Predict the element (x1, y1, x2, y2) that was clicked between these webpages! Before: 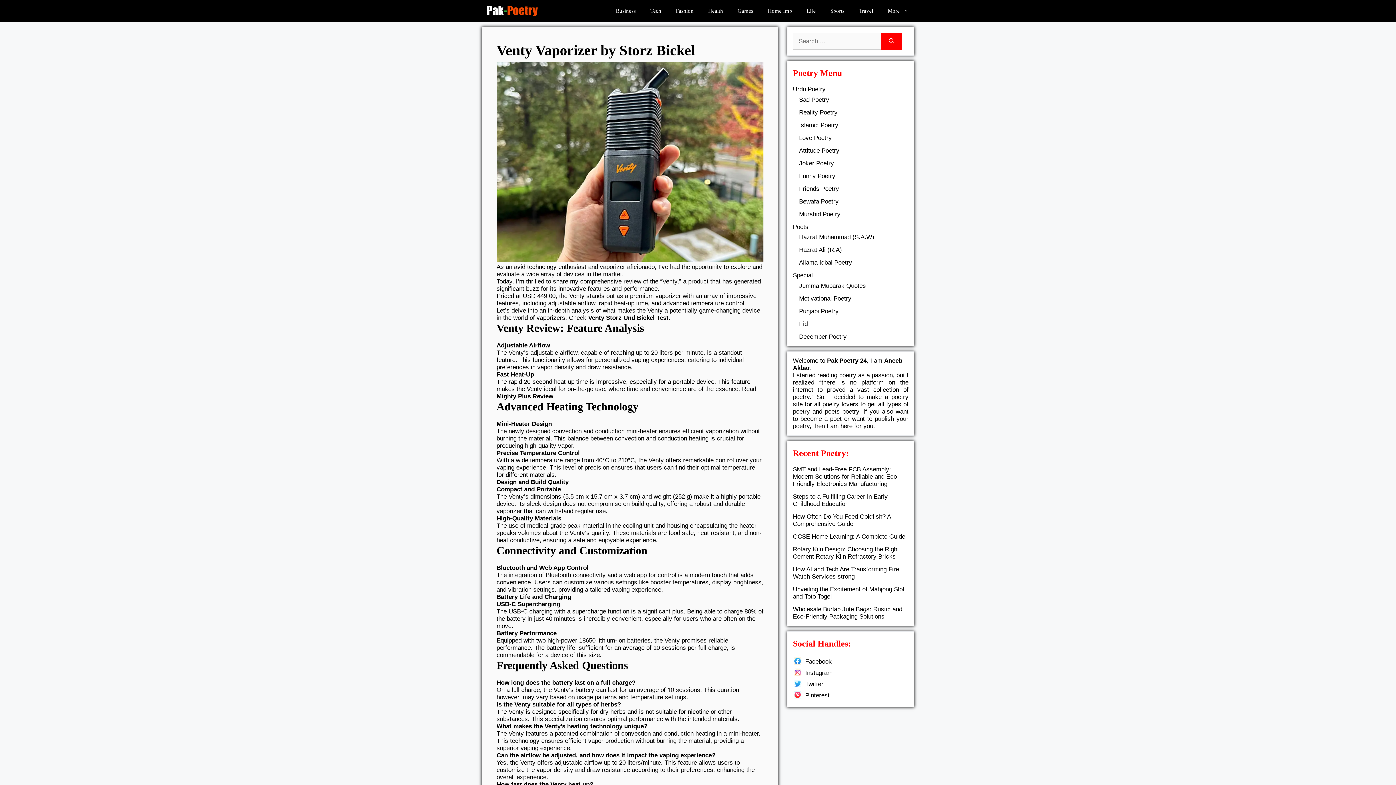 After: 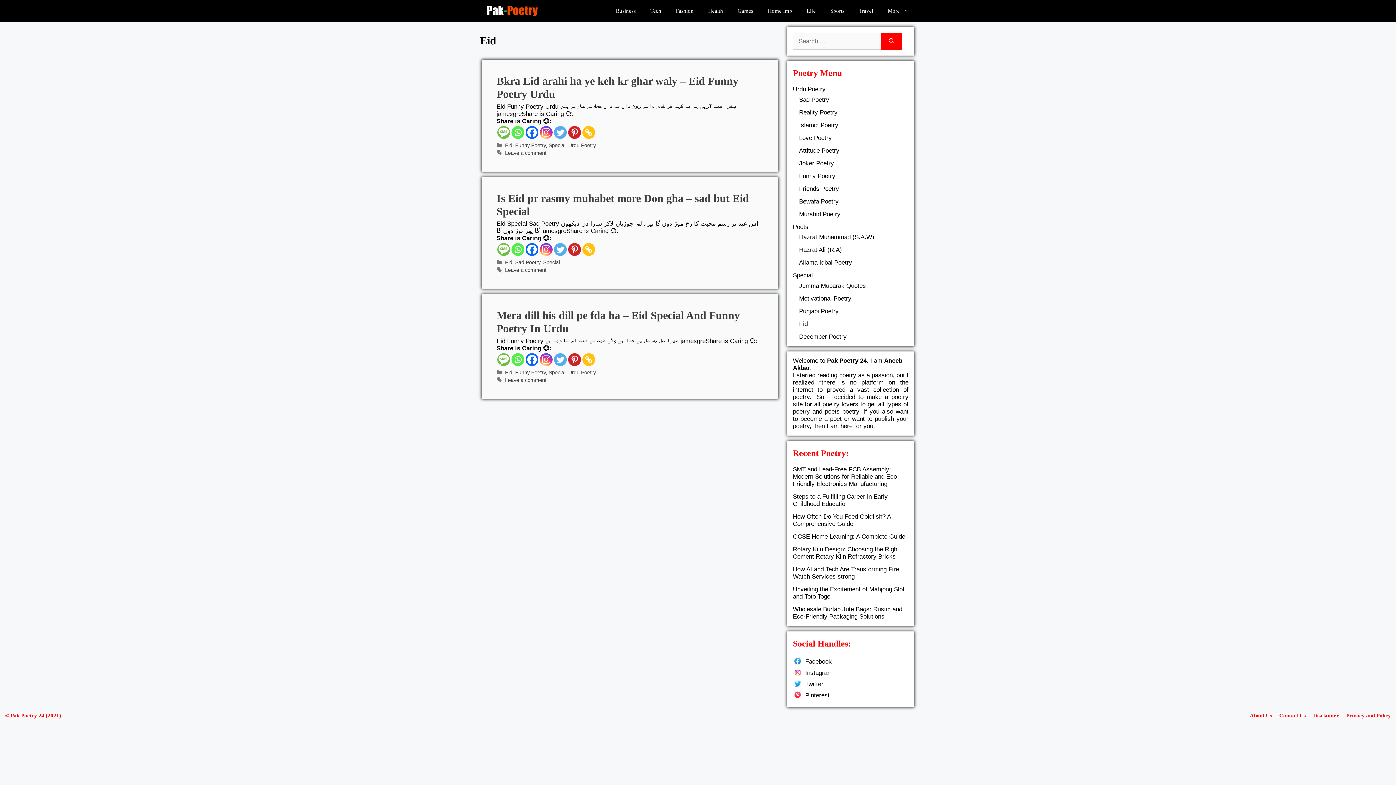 Action: label: Eid bbox: (799, 320, 808, 327)